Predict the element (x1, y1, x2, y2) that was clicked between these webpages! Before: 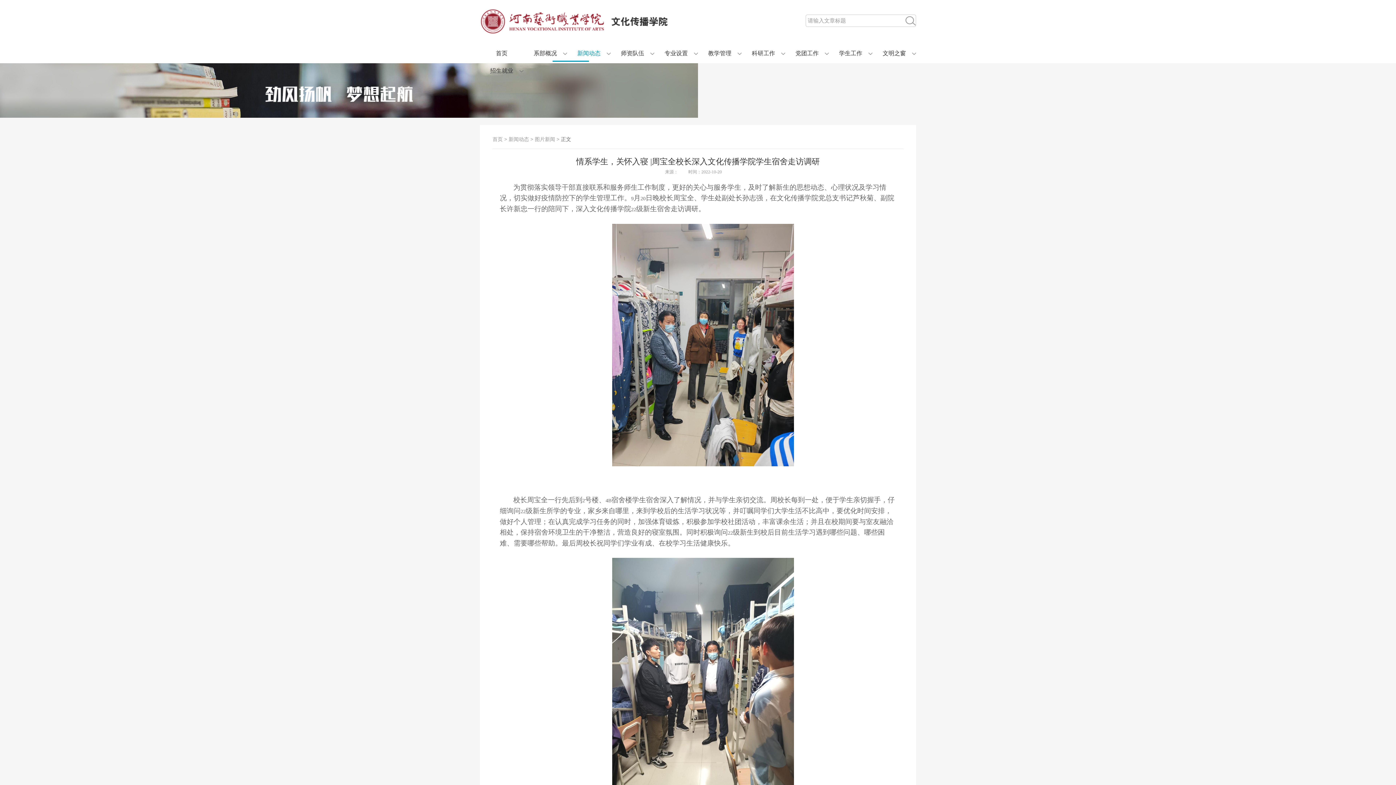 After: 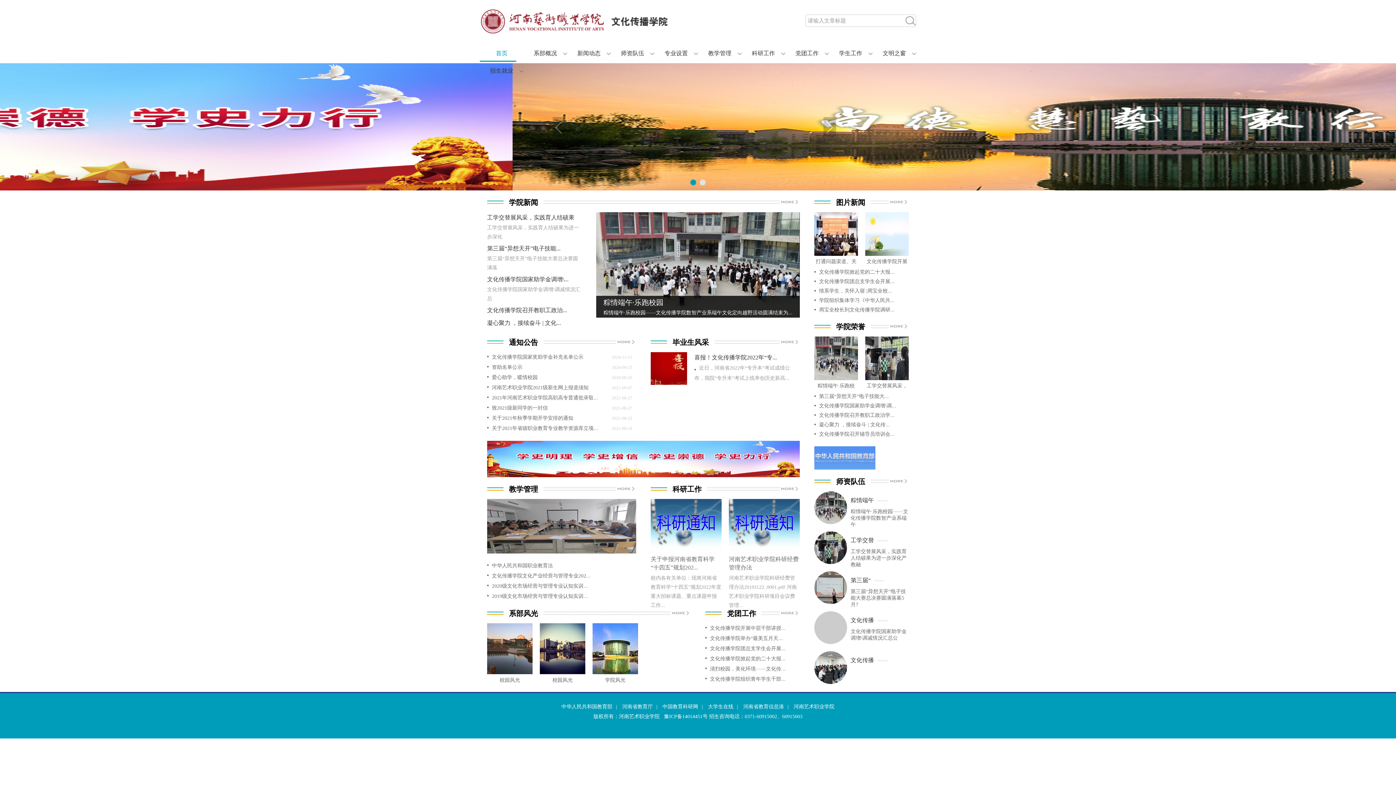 Action: label: 首页 bbox: (480, 44, 523, 61)